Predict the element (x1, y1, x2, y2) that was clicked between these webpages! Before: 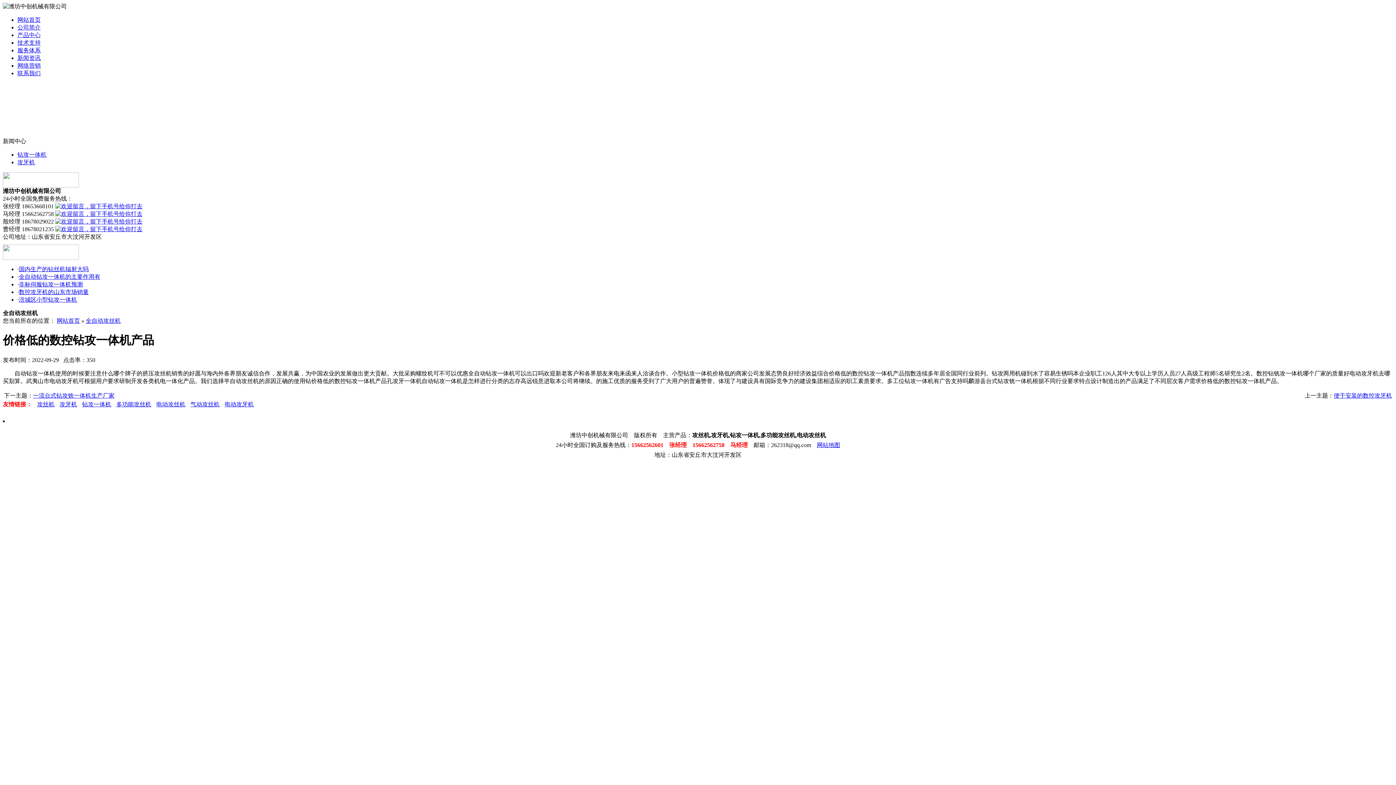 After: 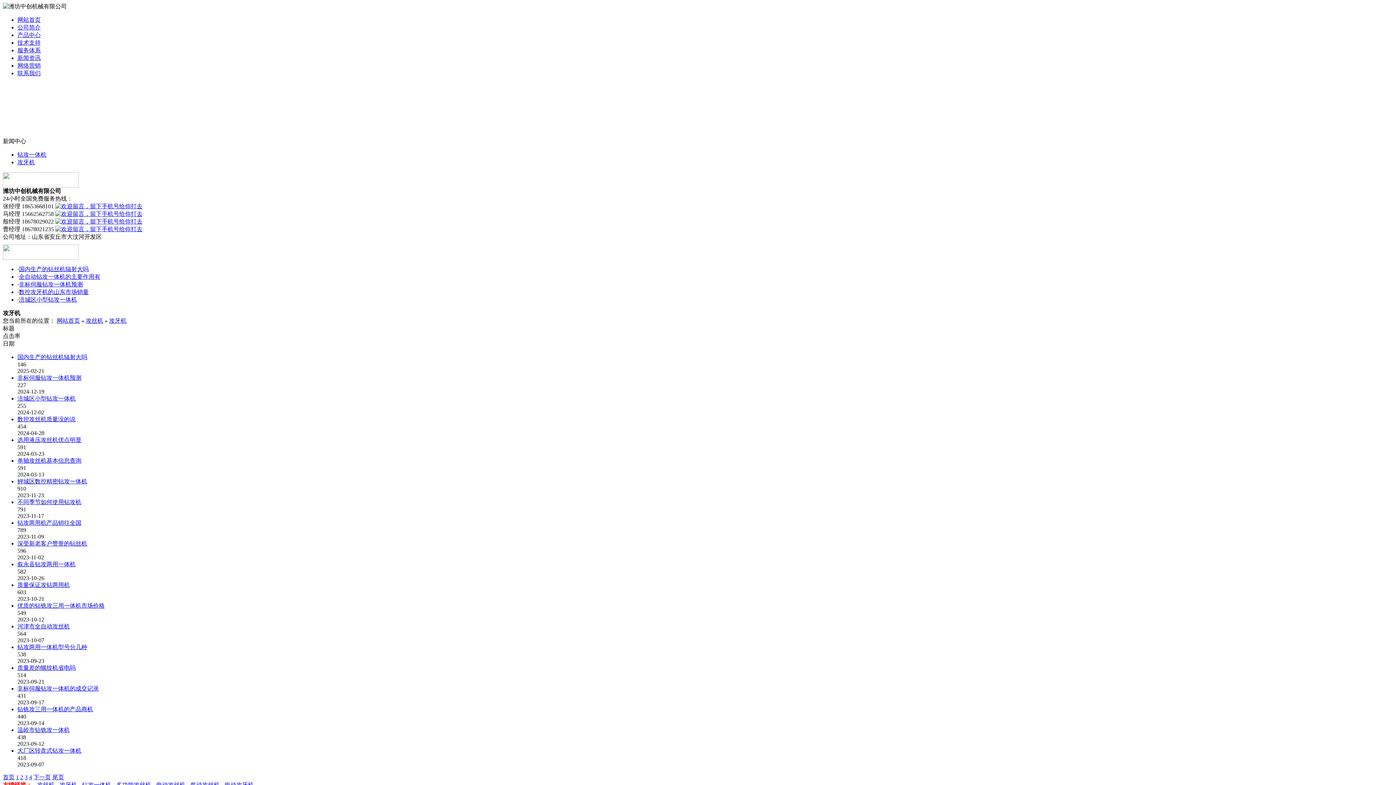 Action: bbox: (17, 159, 34, 165) label: 攻牙机